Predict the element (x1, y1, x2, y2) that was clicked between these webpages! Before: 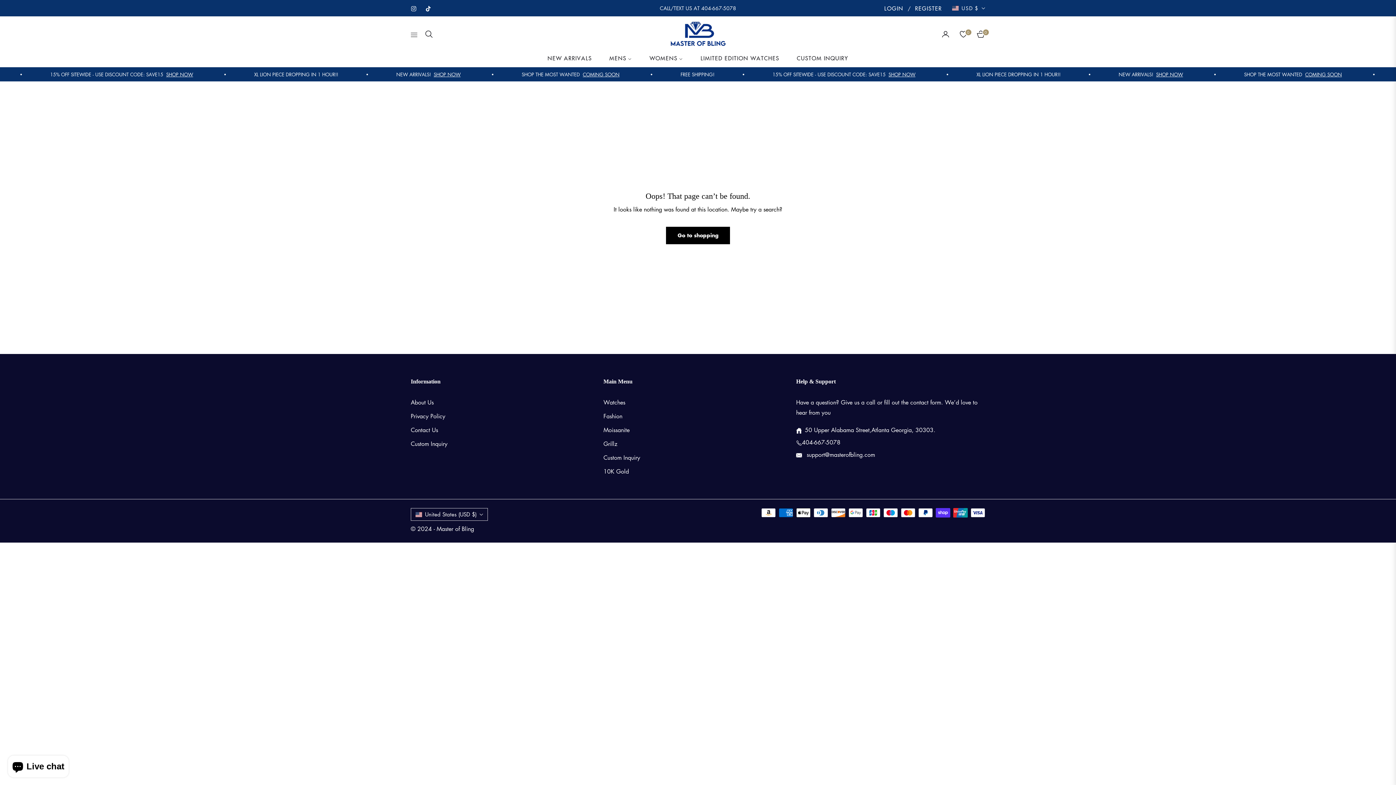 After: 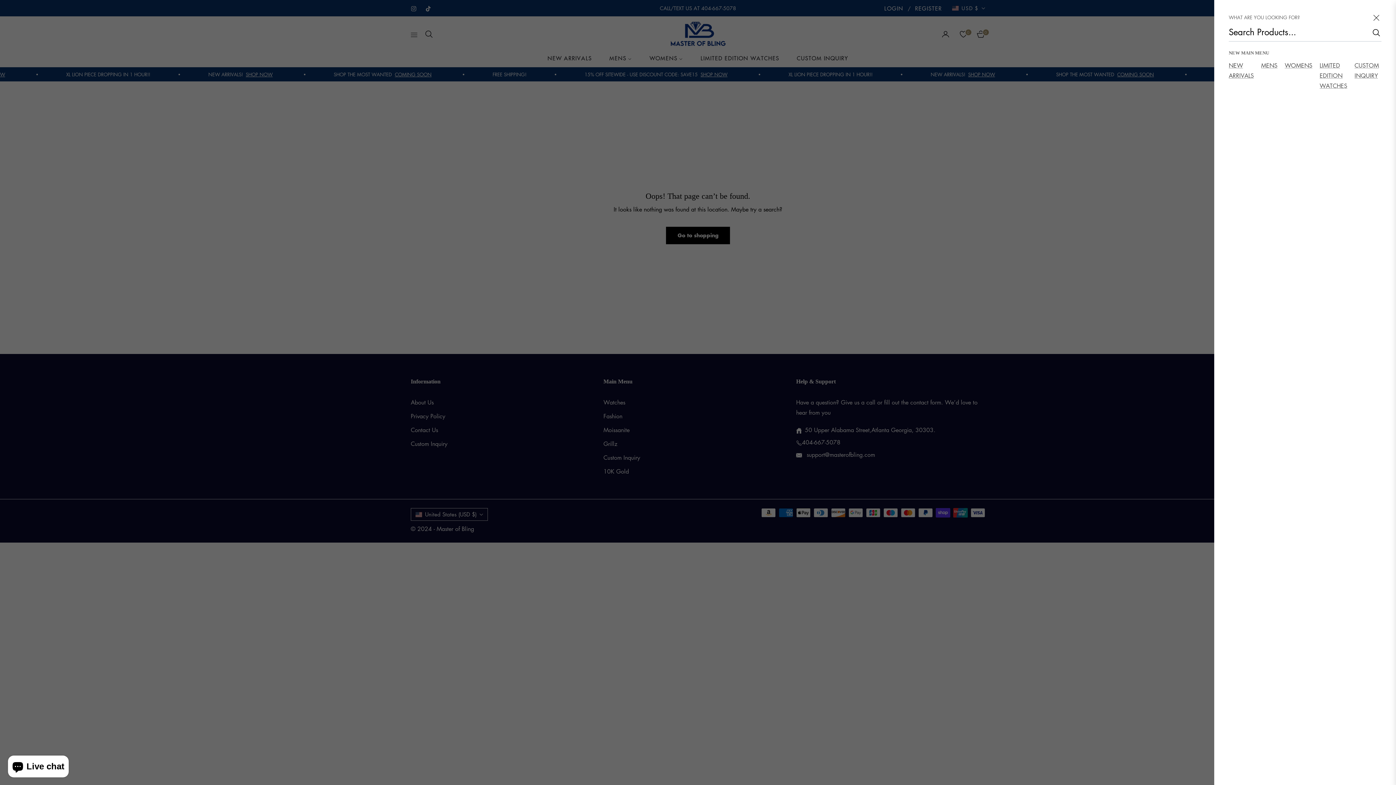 Action: bbox: (420, 24, 437, 43) label: Search